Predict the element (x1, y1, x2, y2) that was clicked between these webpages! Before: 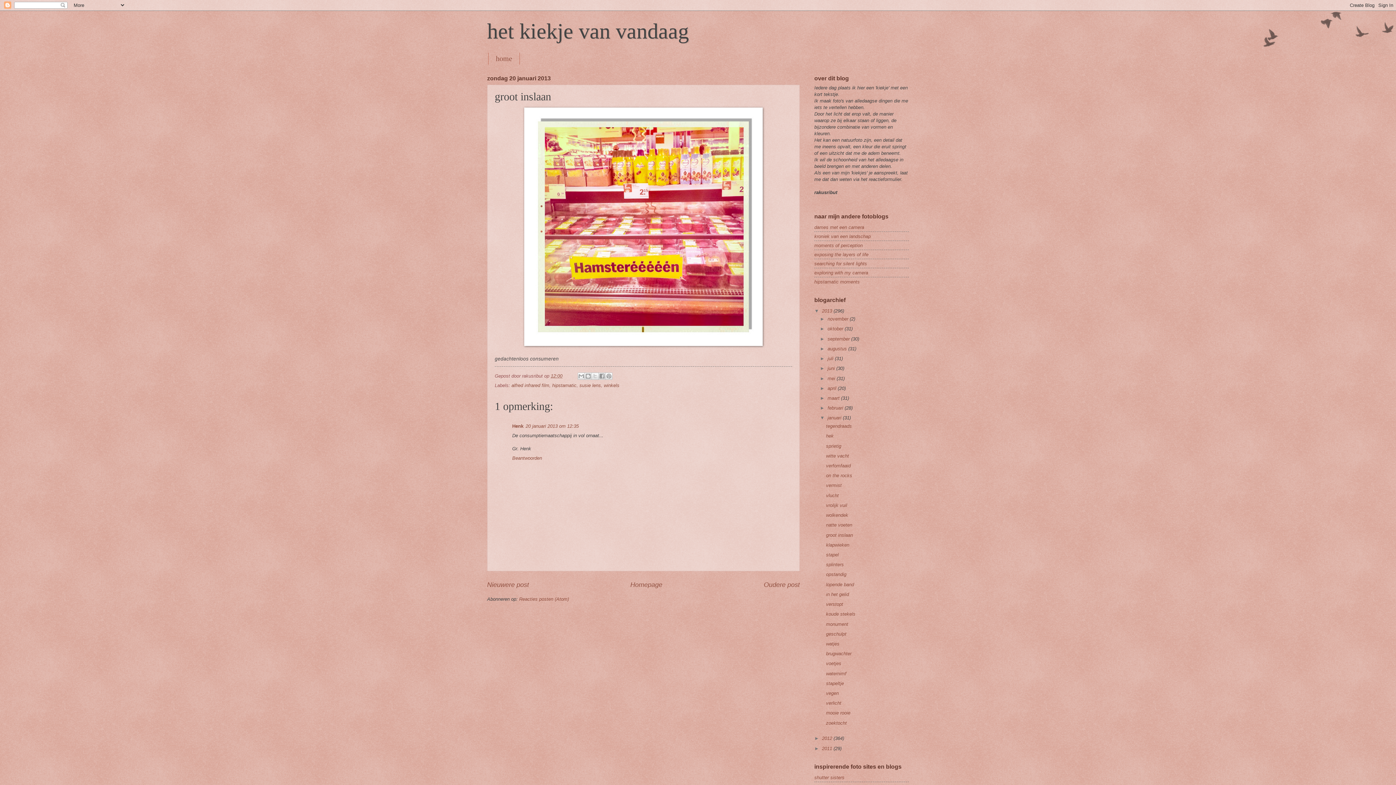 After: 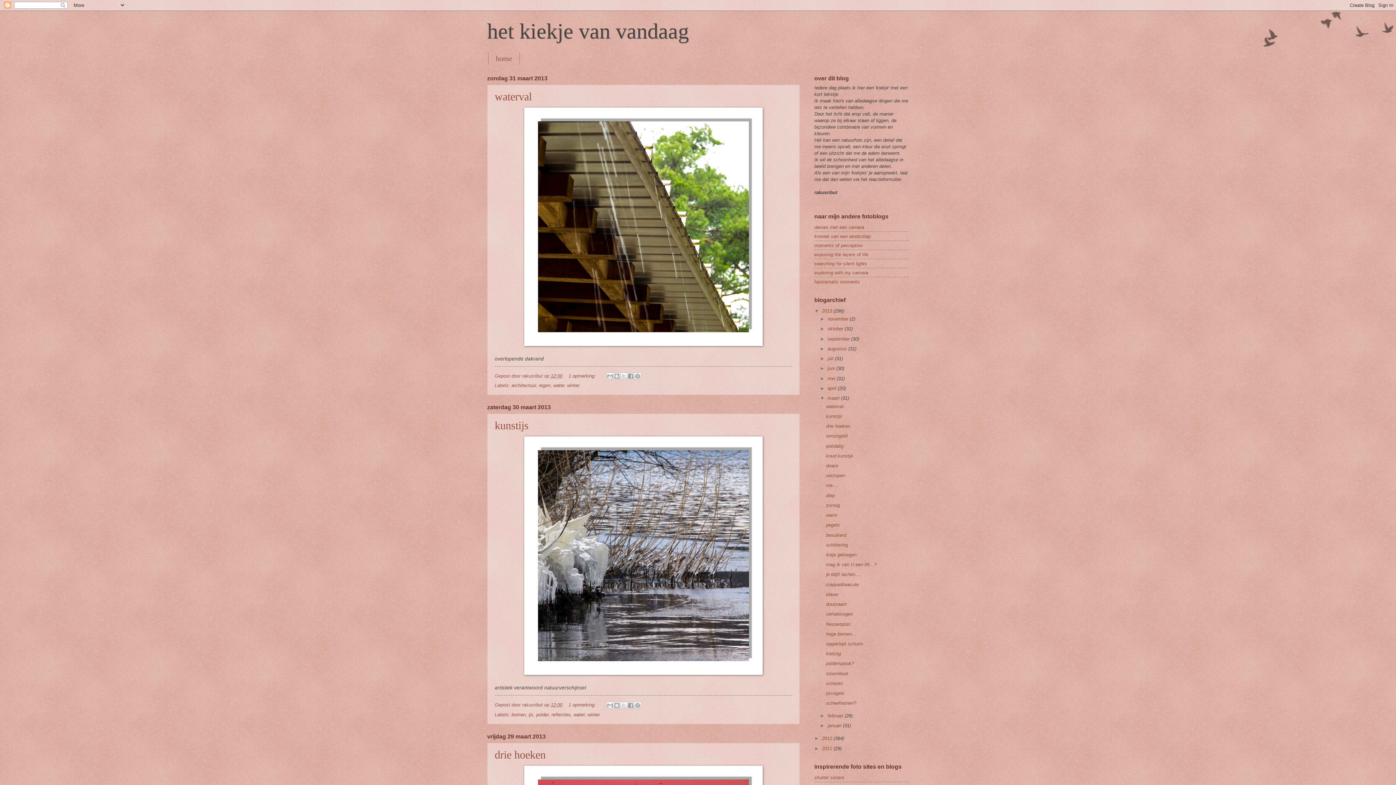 Action: bbox: (827, 395, 841, 401) label: maart 